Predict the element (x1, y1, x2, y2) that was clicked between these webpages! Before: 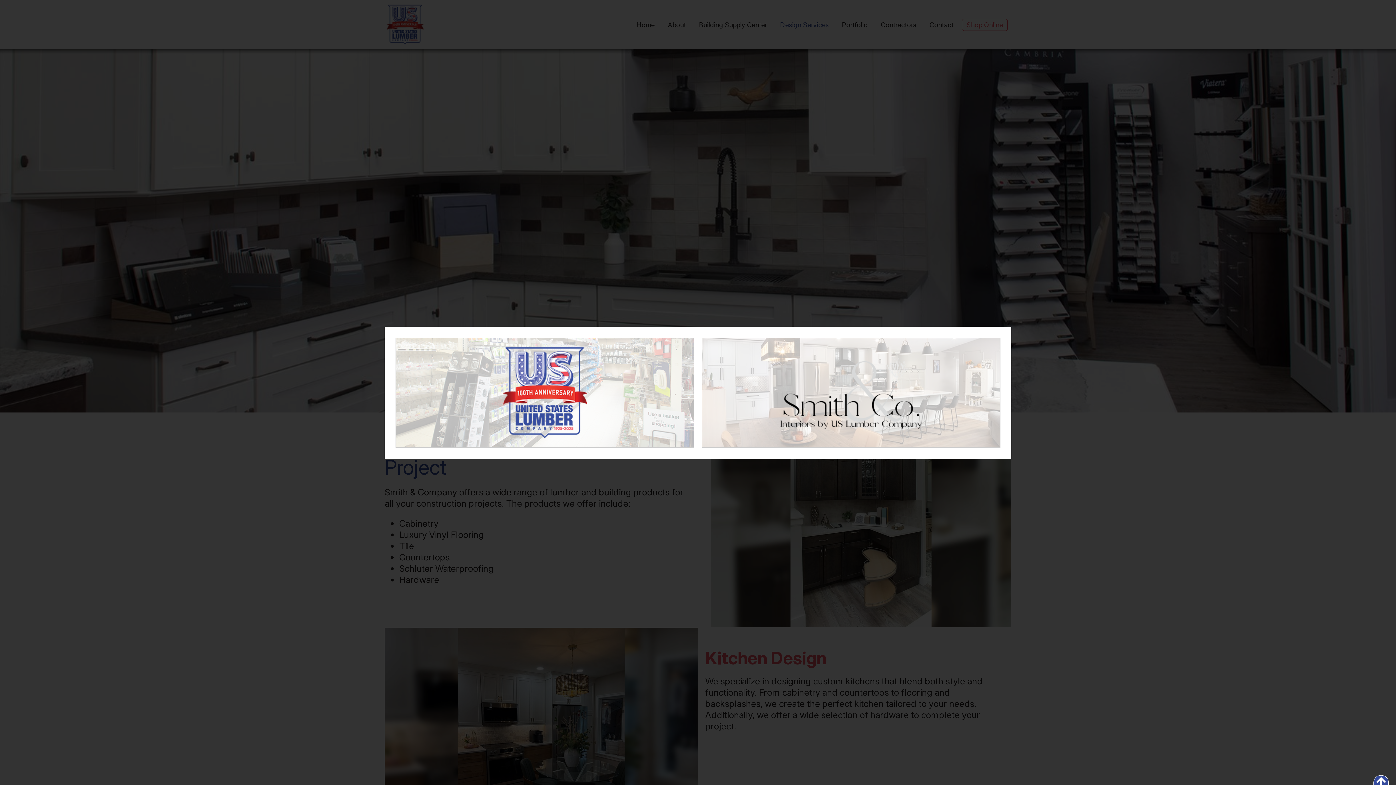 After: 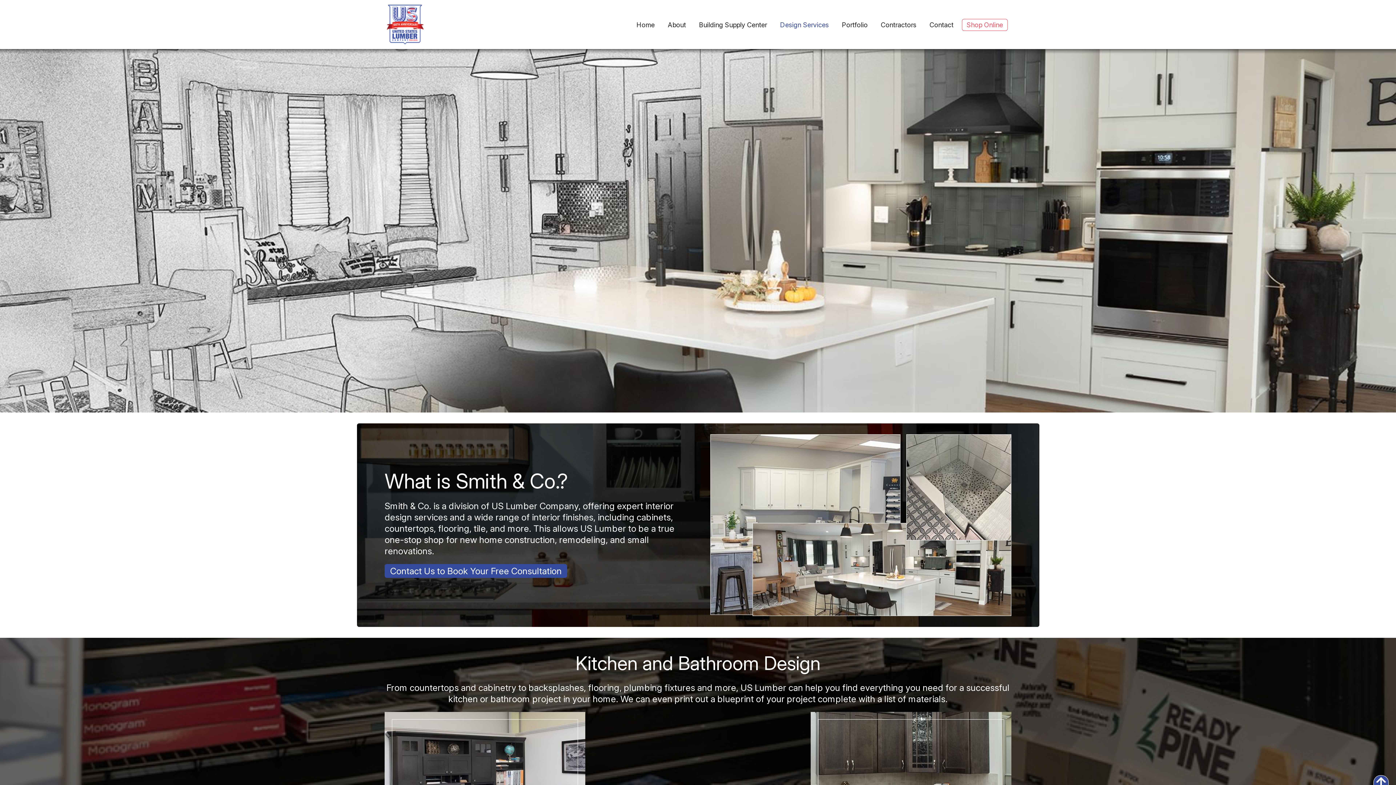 Action: bbox: (780, 356, 921, 429)